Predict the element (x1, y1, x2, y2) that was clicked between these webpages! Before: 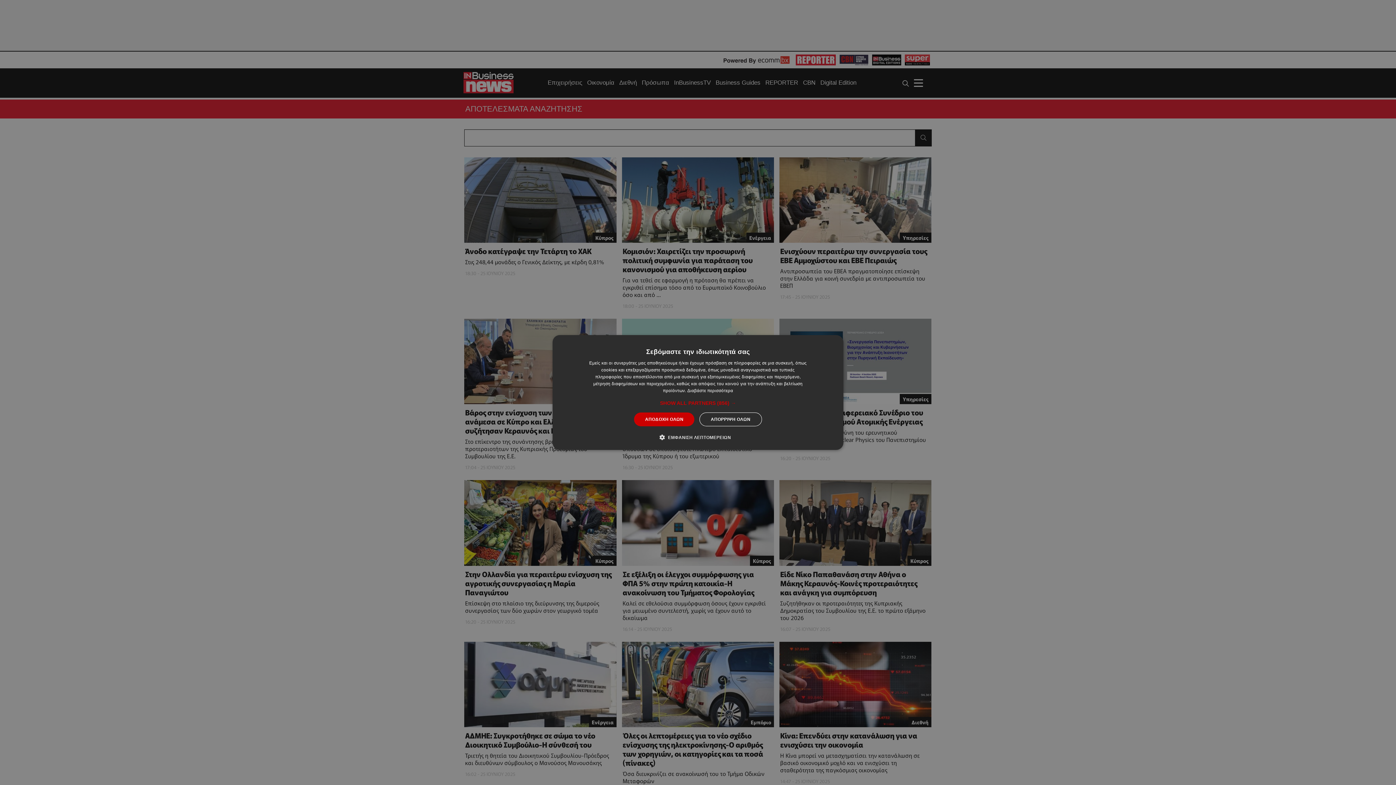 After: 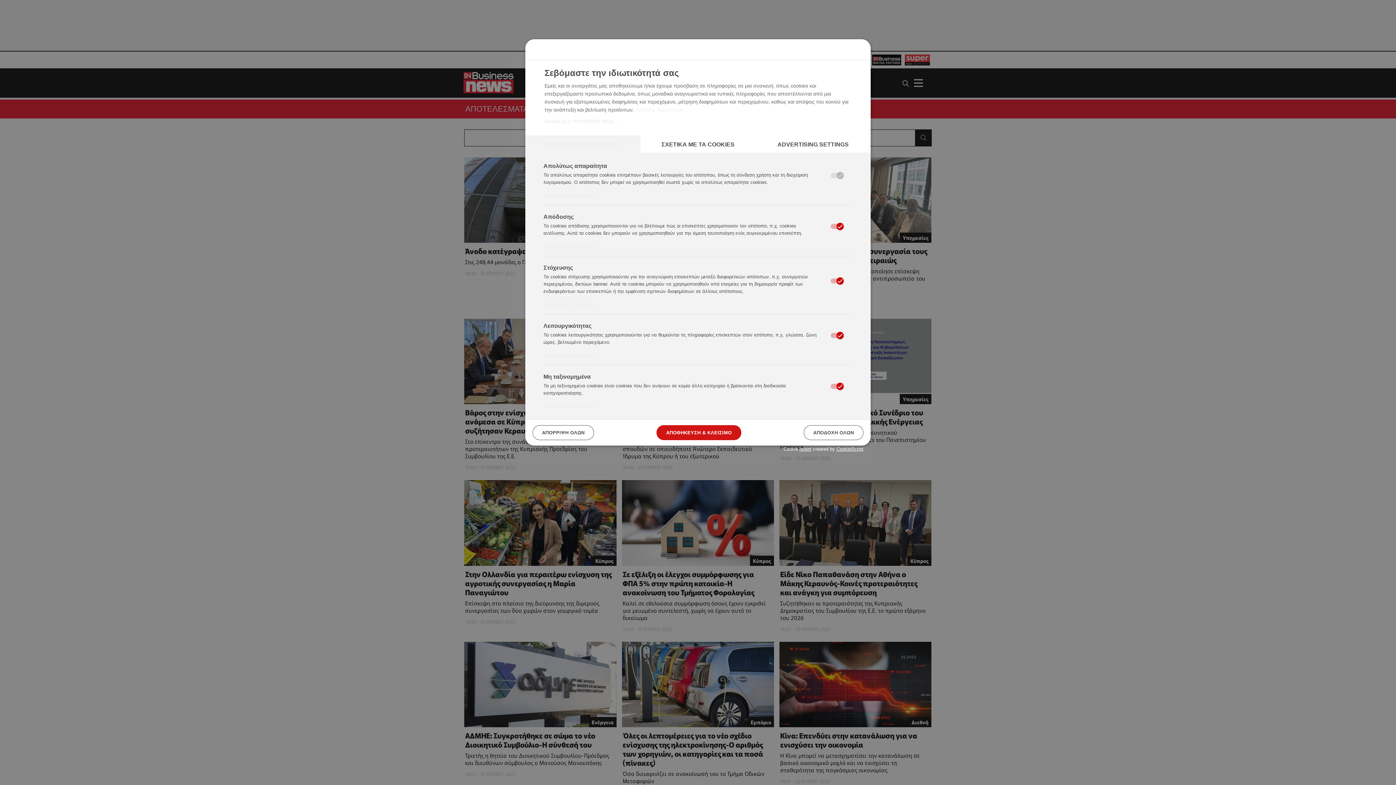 Action: label:  ΕΜΦΑΝΙΣΗ ΛΕΠΤΟΜΕΡΕΙΩΝ bbox: (665, 433, 731, 441)